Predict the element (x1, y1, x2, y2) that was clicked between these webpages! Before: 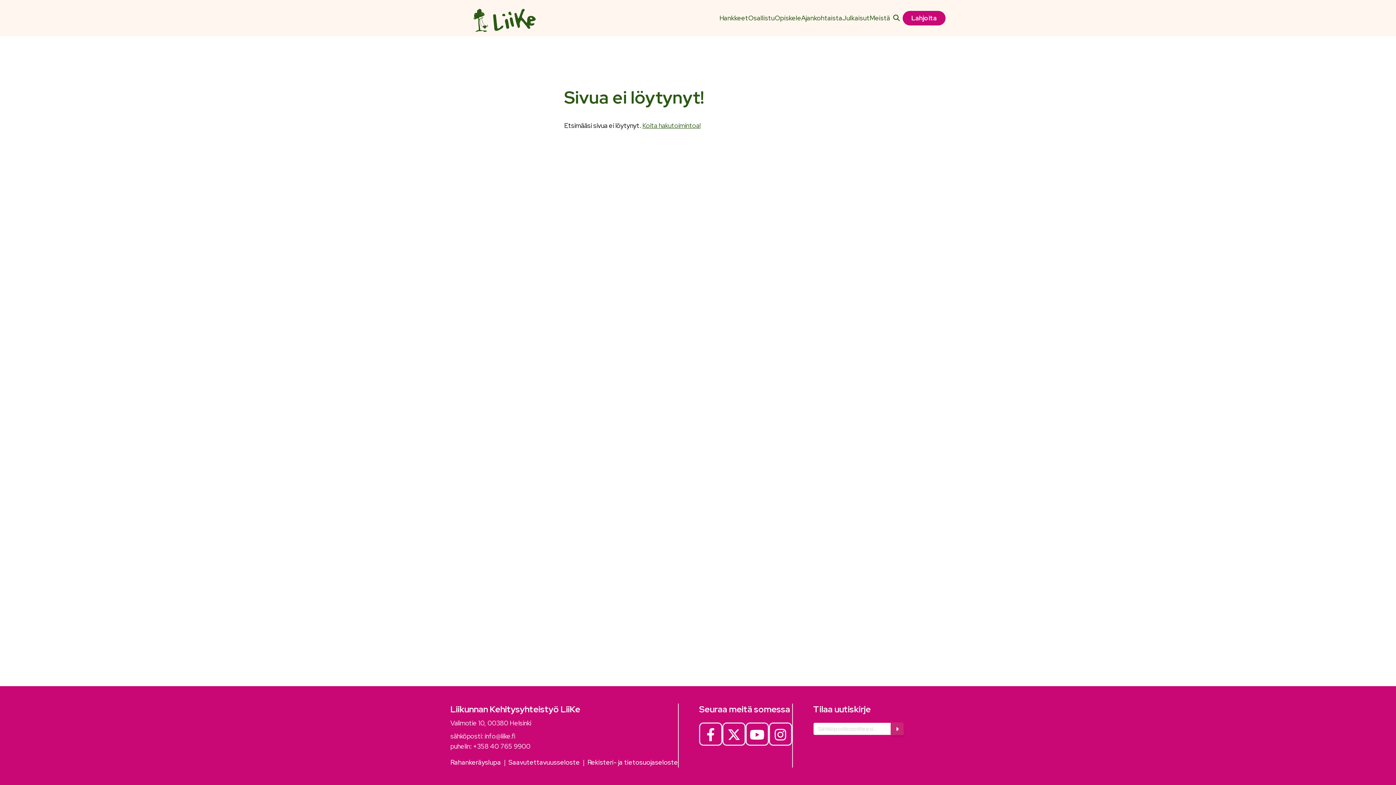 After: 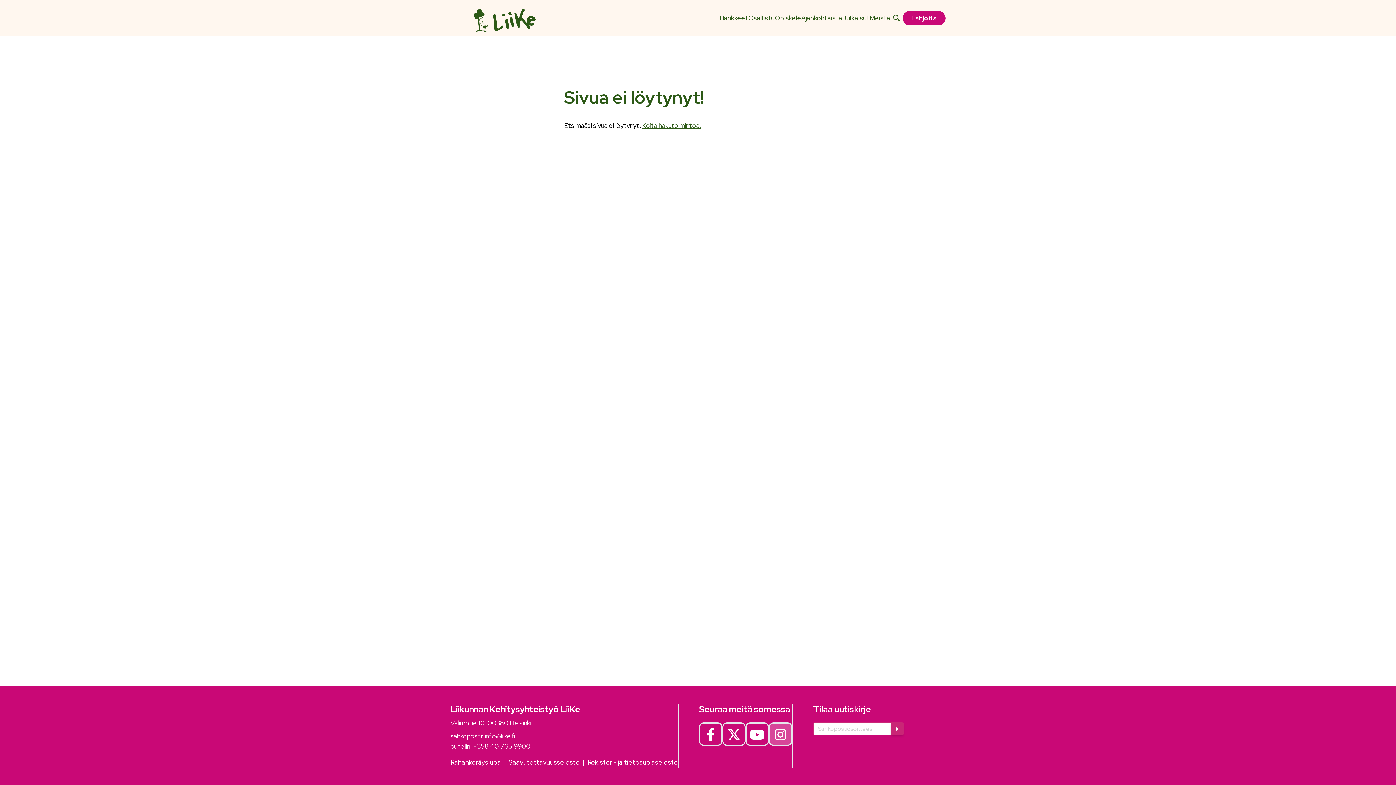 Action: bbox: (769, 722, 792, 746) label: Instagram